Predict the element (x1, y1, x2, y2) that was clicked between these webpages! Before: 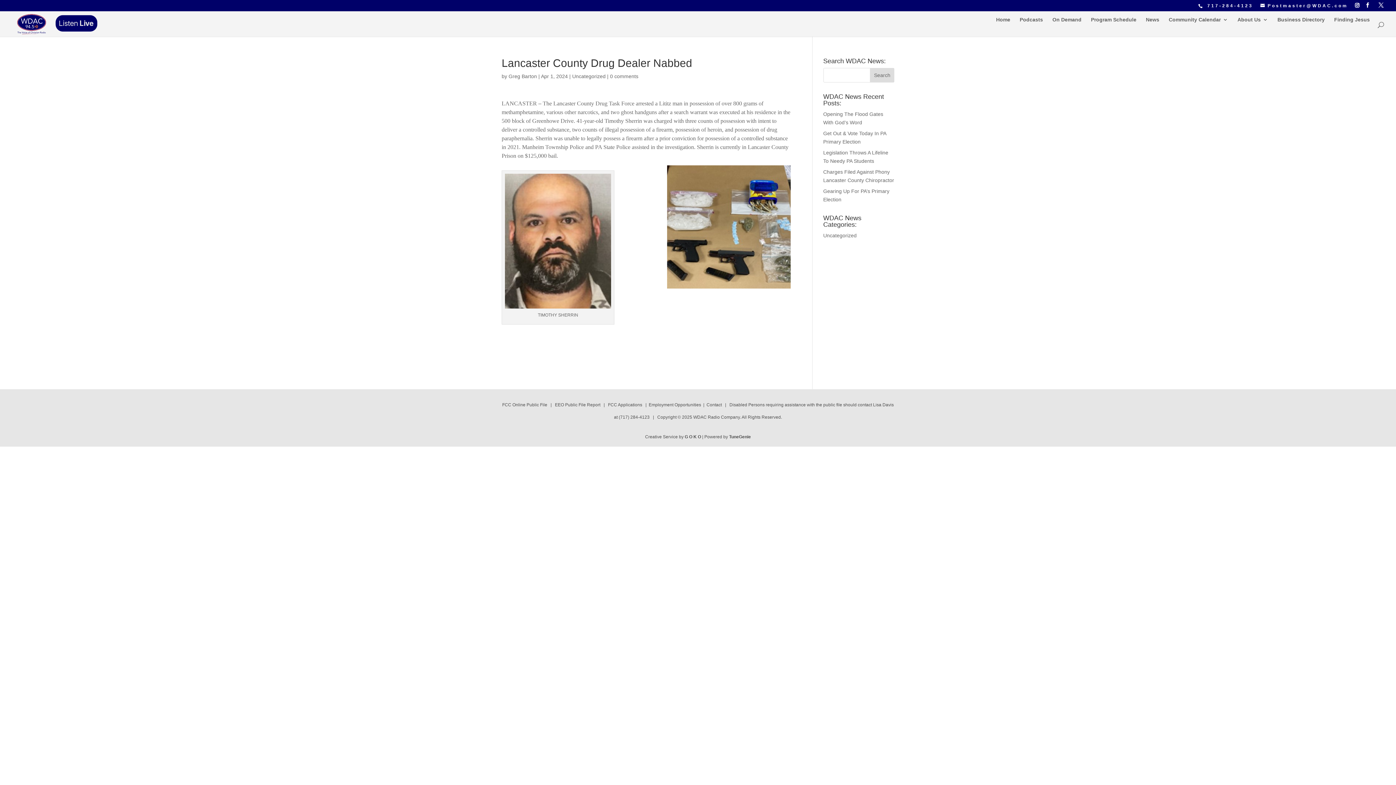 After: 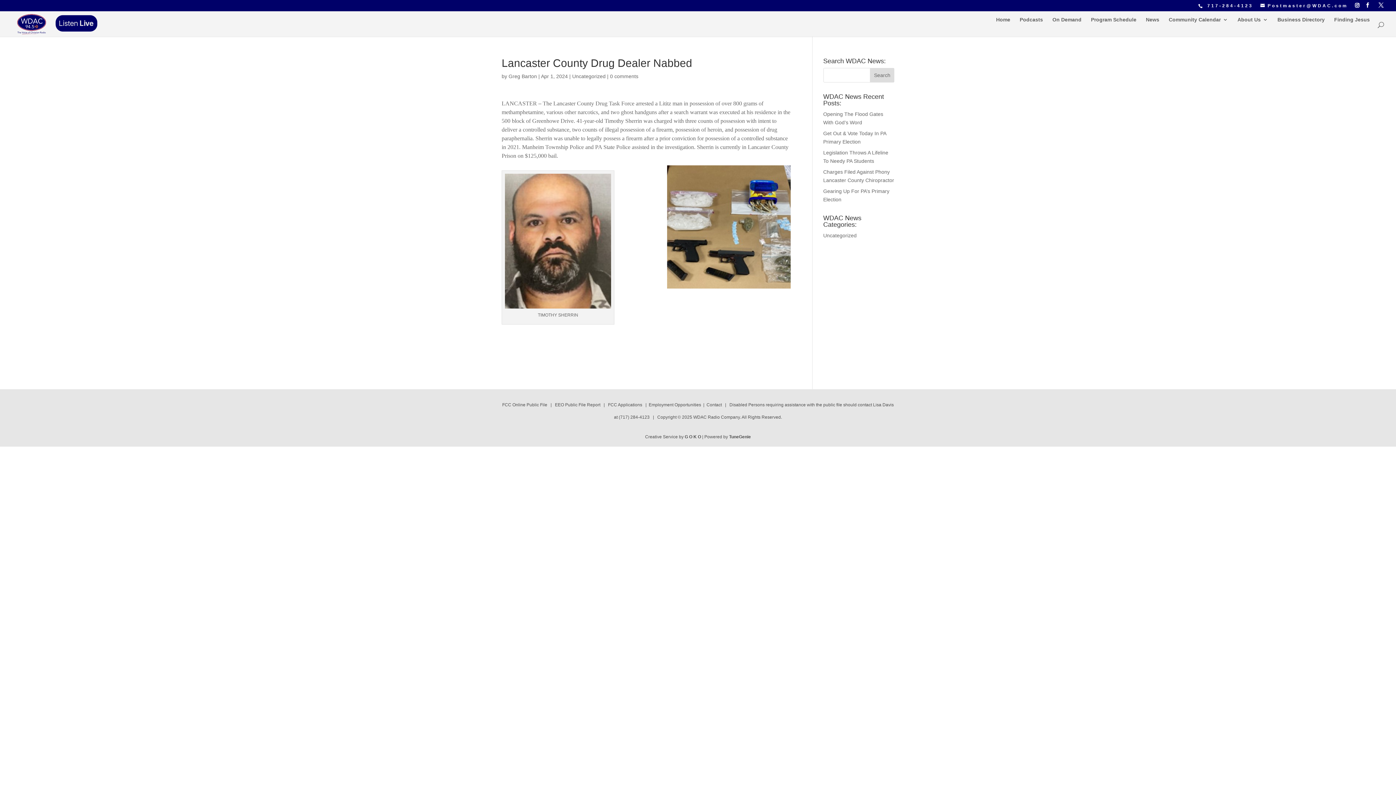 Action: bbox: (610, 73, 638, 79) label: 0 comments